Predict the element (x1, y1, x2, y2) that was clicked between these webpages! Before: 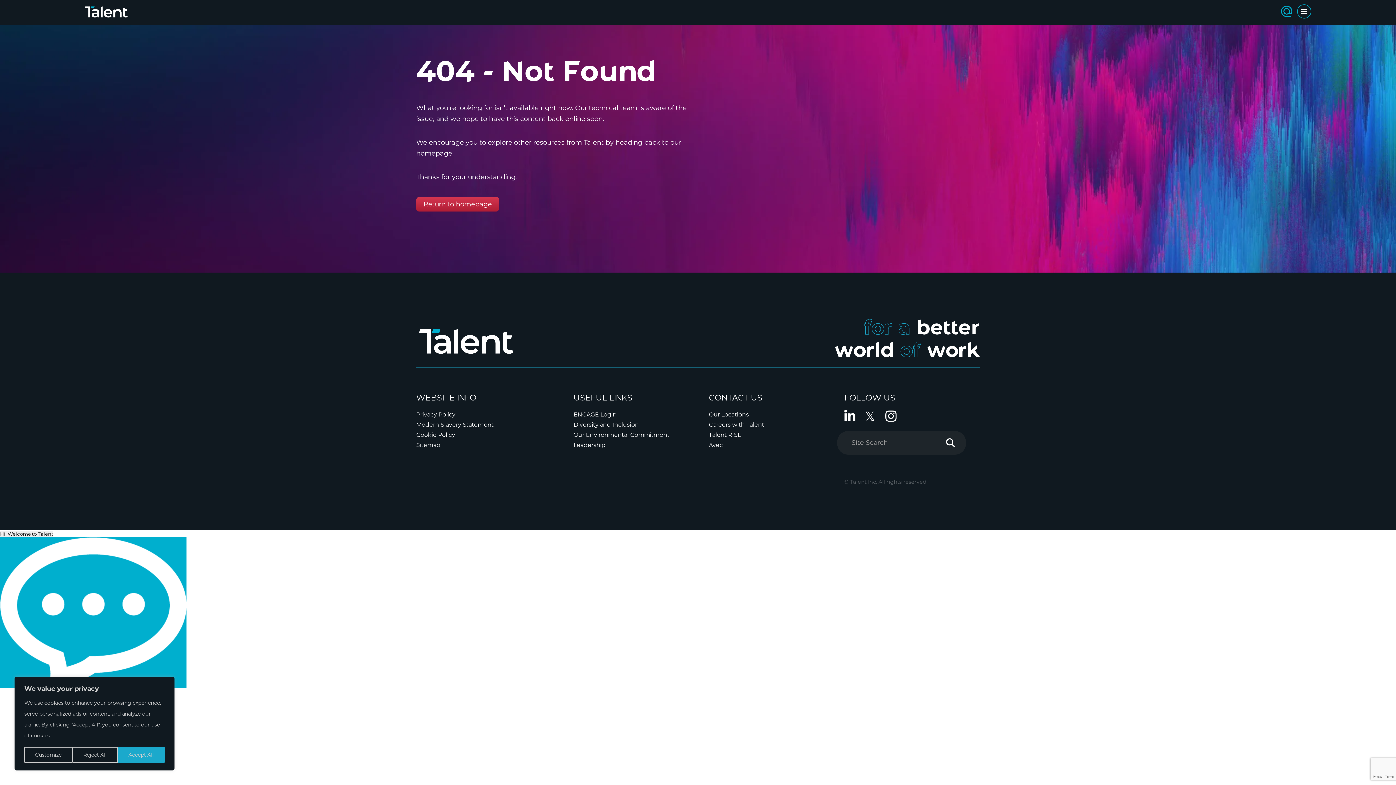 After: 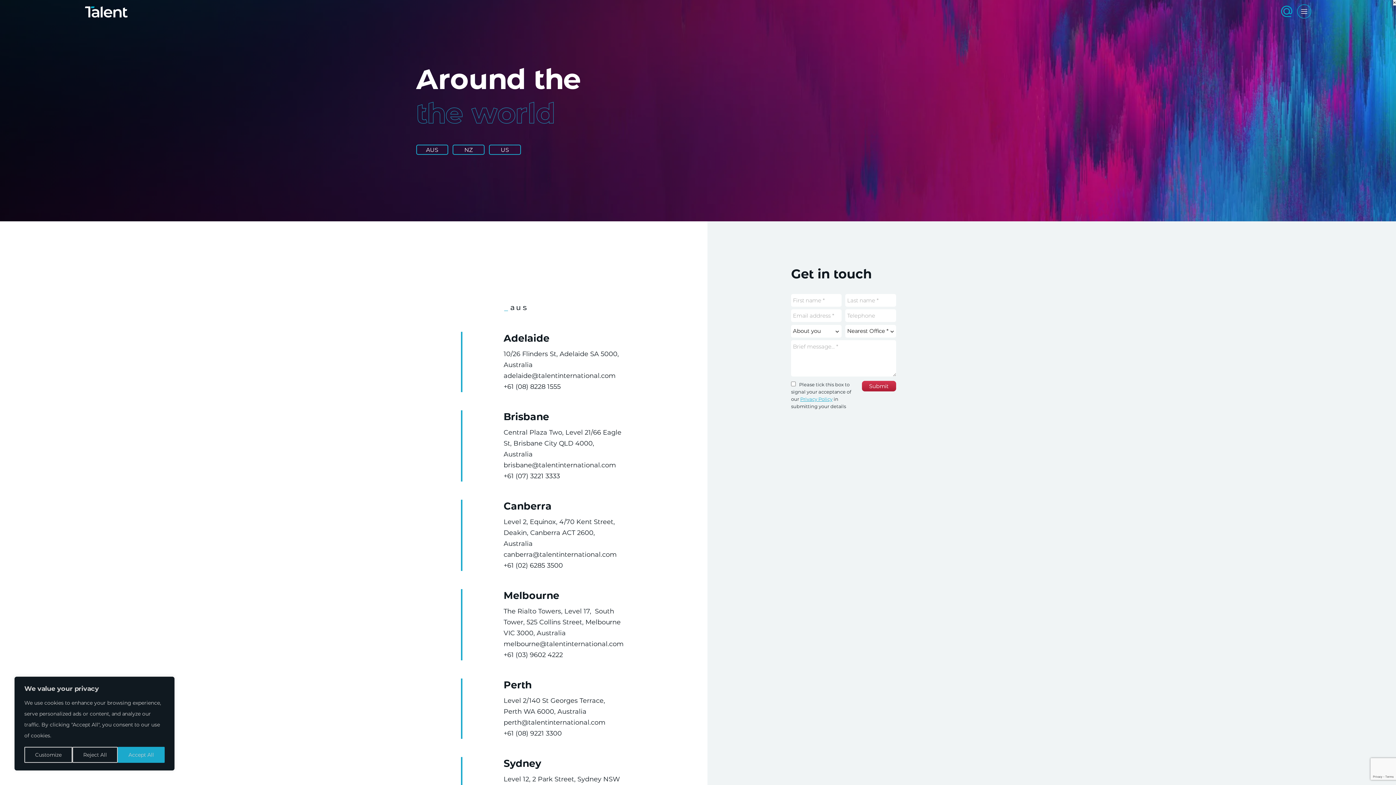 Action: label: Our Locations bbox: (709, 411, 749, 418)